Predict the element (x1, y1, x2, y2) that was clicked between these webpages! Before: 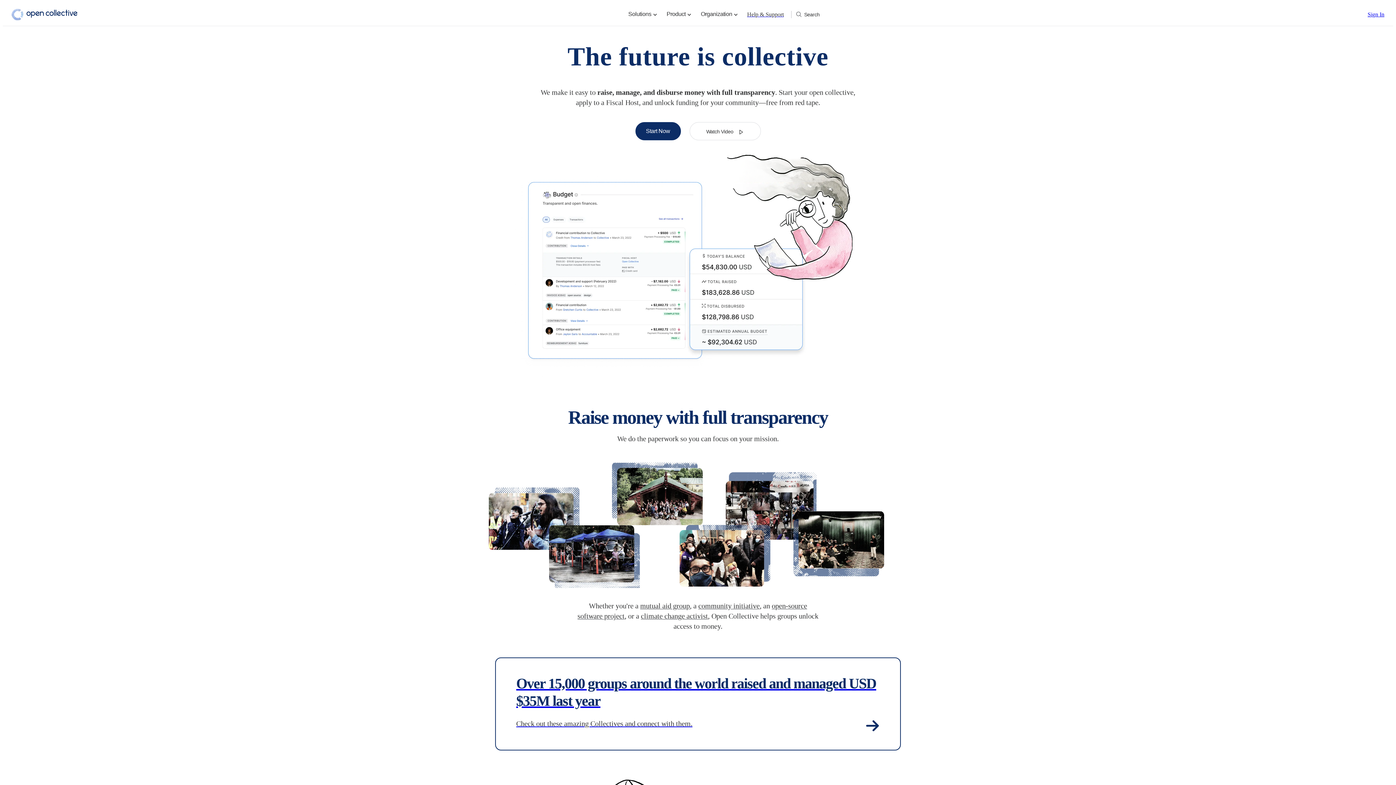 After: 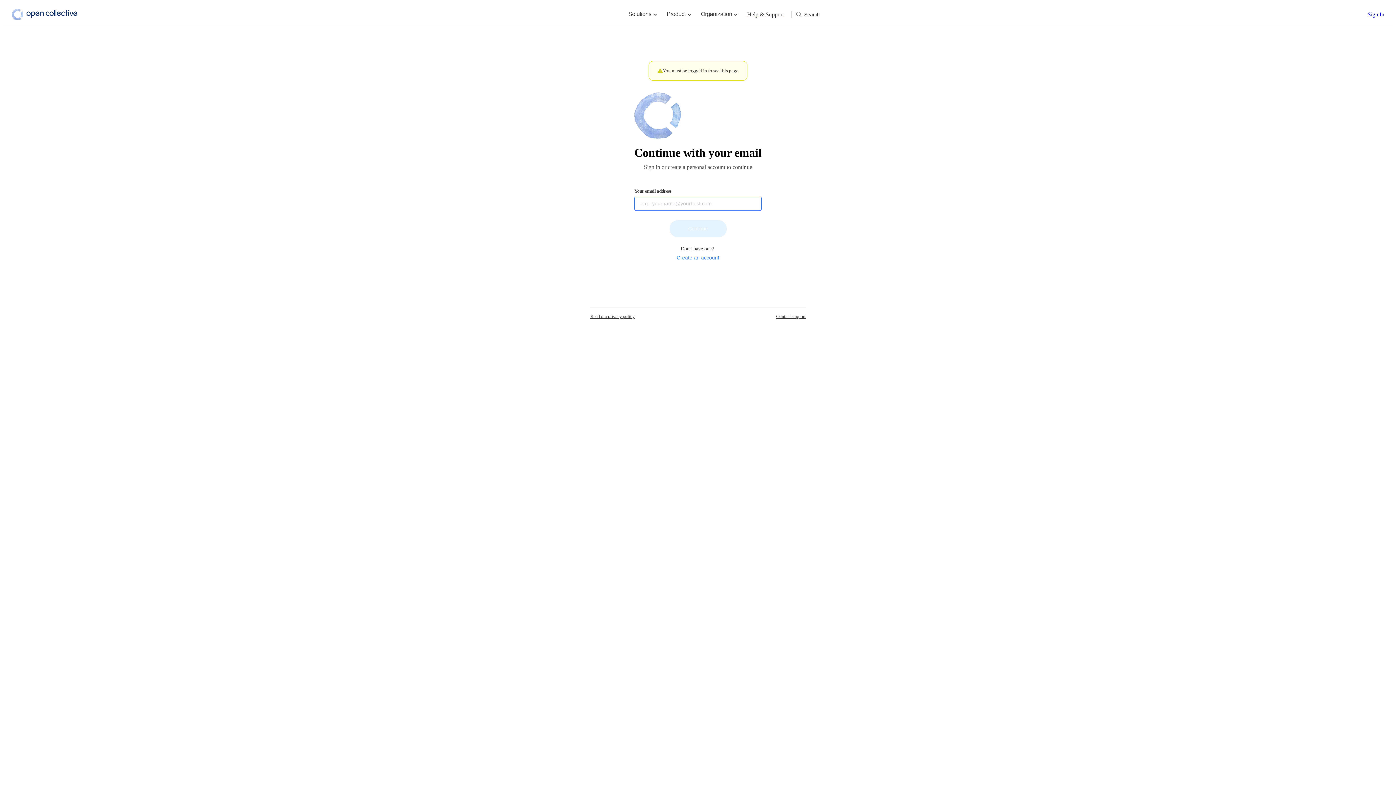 Action: bbox: (635, 122, 689, 140) label: Start Now